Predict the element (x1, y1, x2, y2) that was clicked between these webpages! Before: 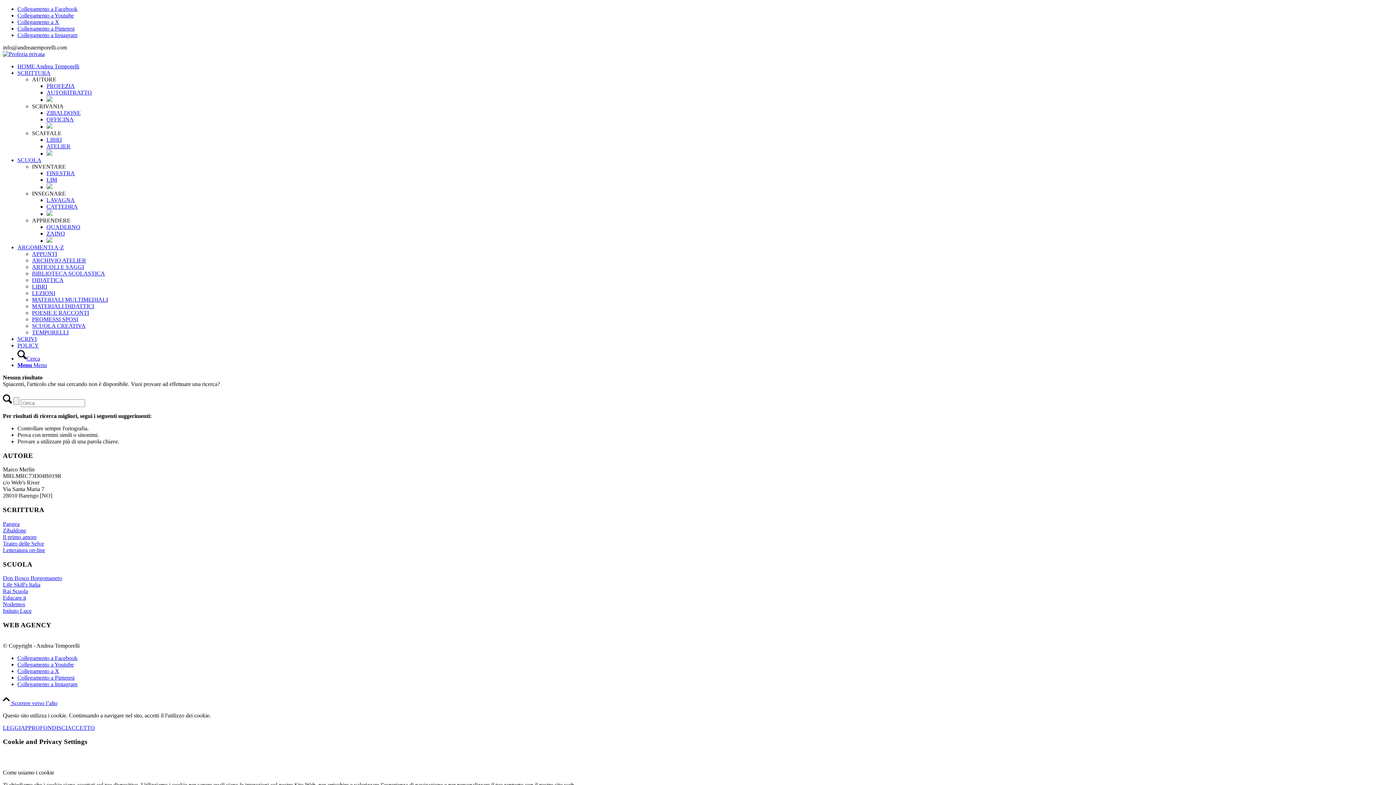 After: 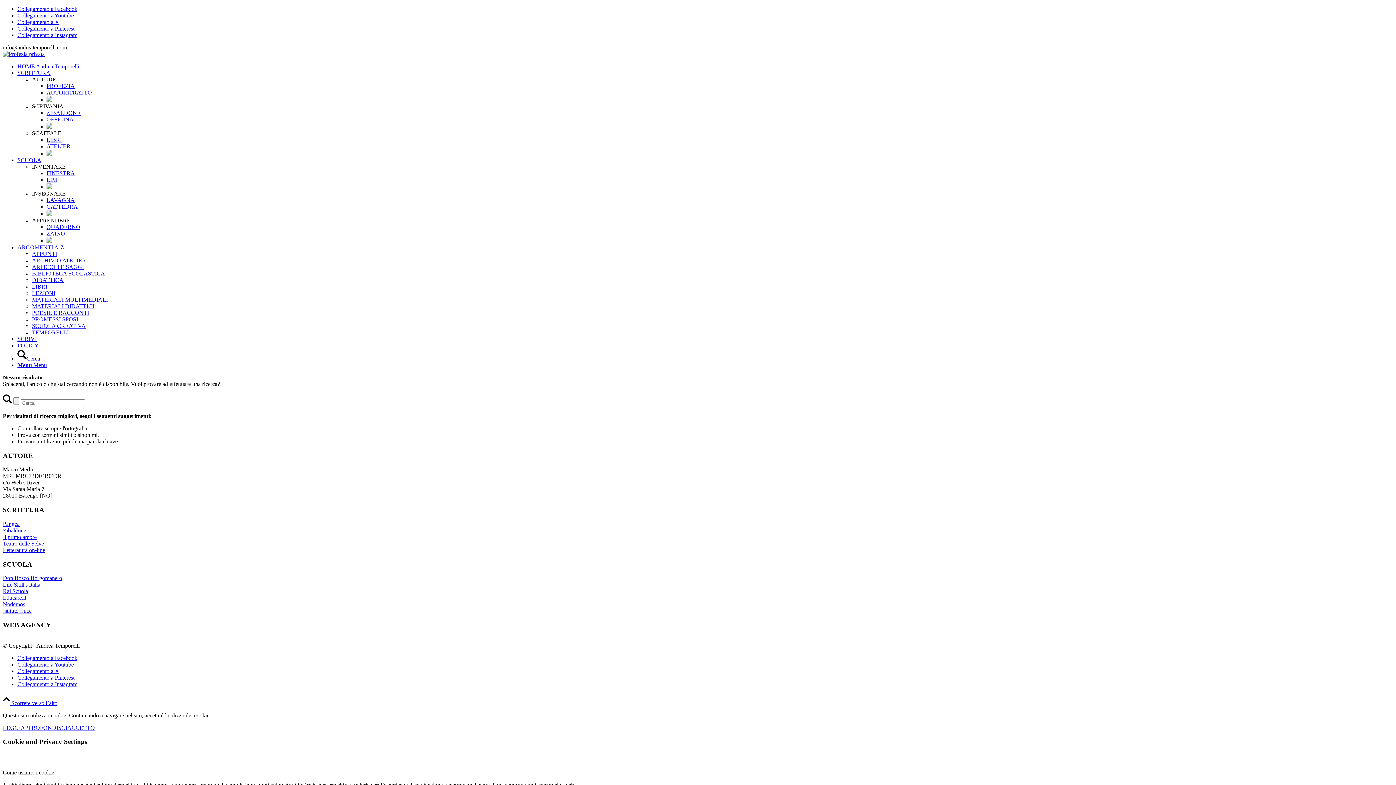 Action: bbox: (2, 527, 26, 533) label: Zibaldone